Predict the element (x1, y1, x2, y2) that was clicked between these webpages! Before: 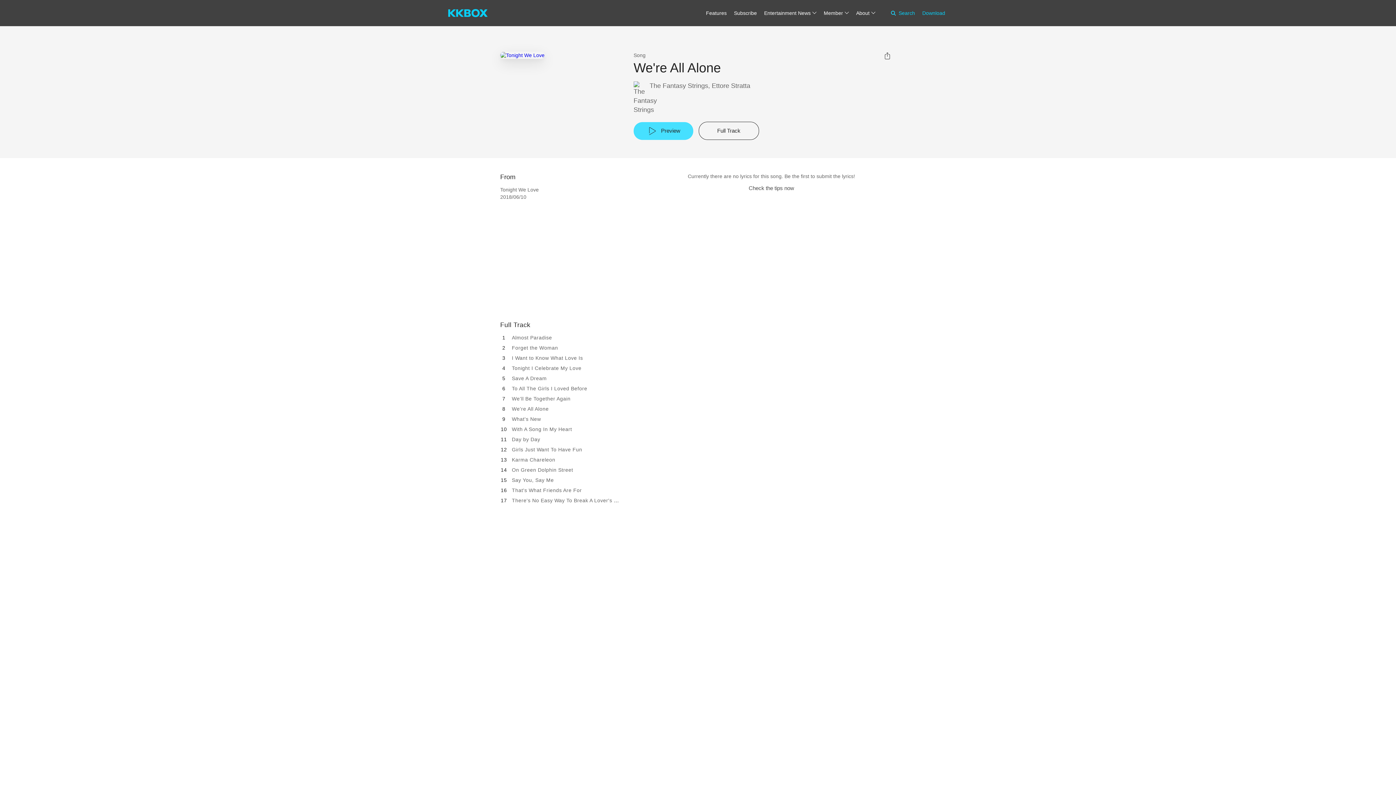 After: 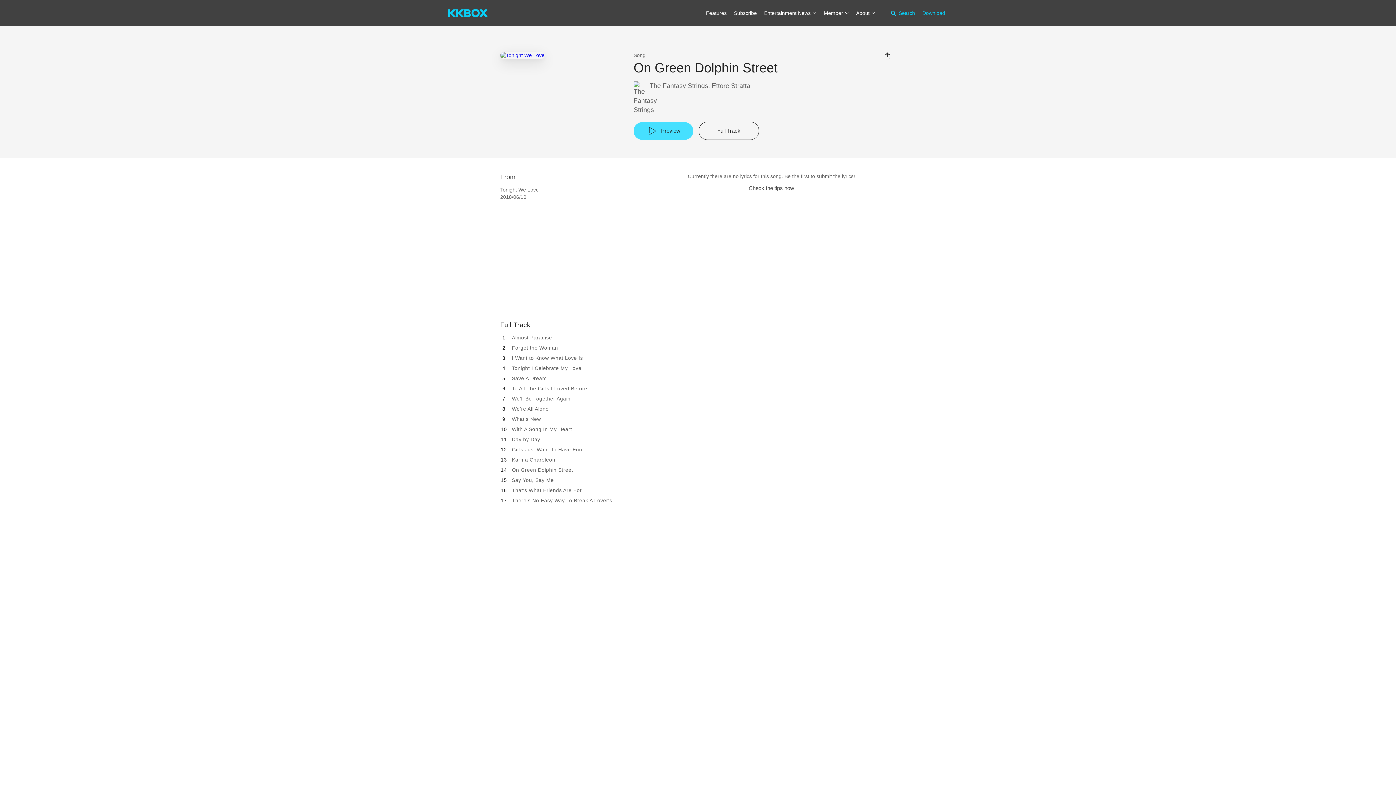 Action: bbox: (512, 467, 573, 473) label: On Green Dolphin Street